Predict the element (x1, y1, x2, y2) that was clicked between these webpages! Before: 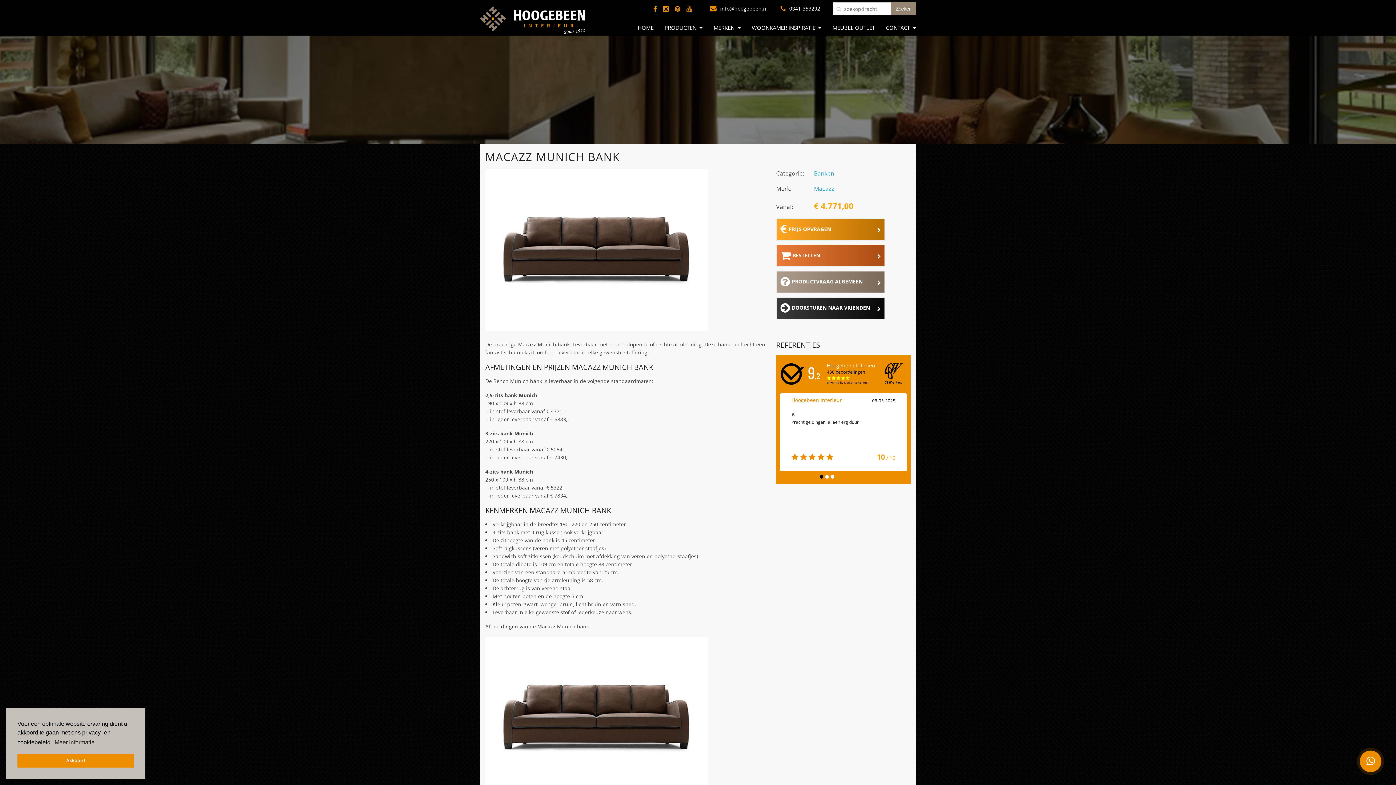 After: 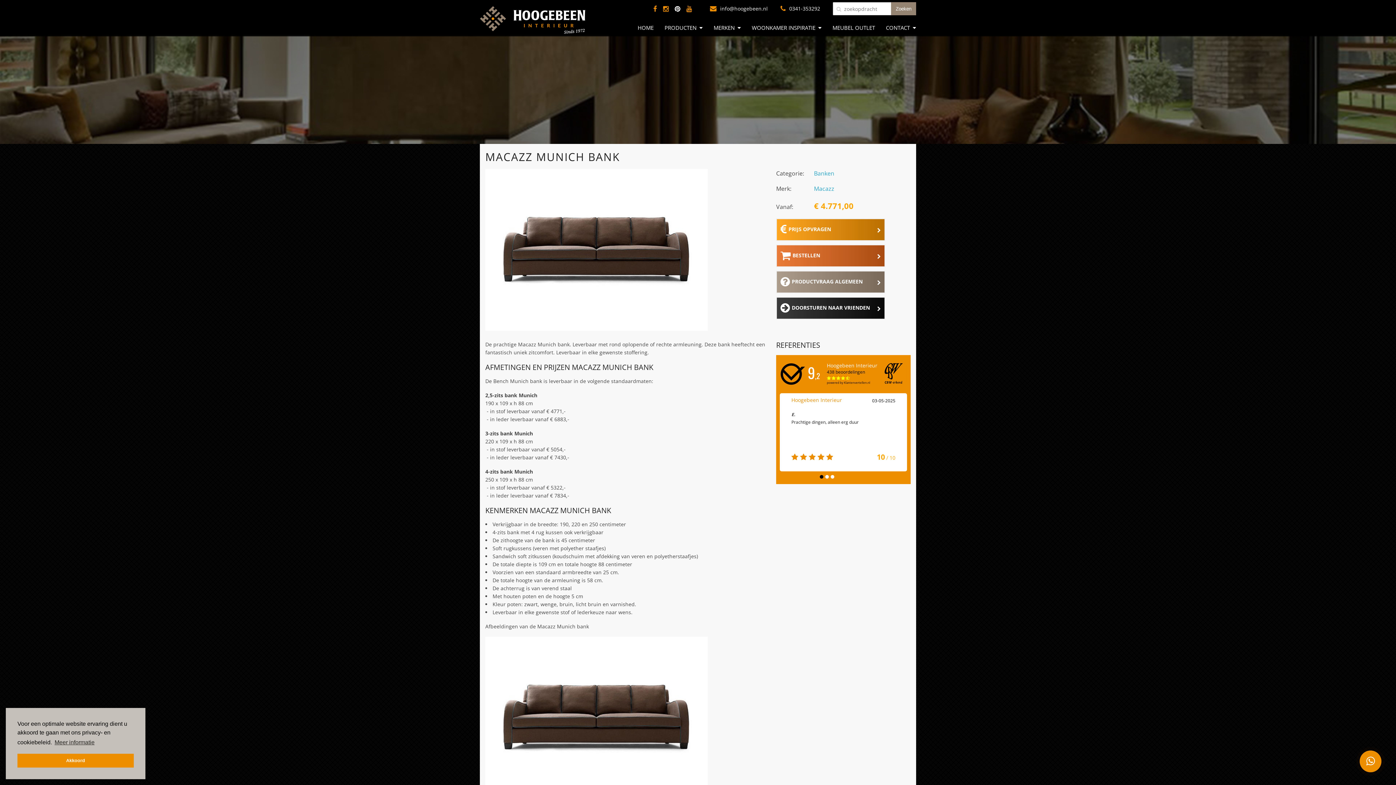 Action: bbox: (674, 5, 681, 12)